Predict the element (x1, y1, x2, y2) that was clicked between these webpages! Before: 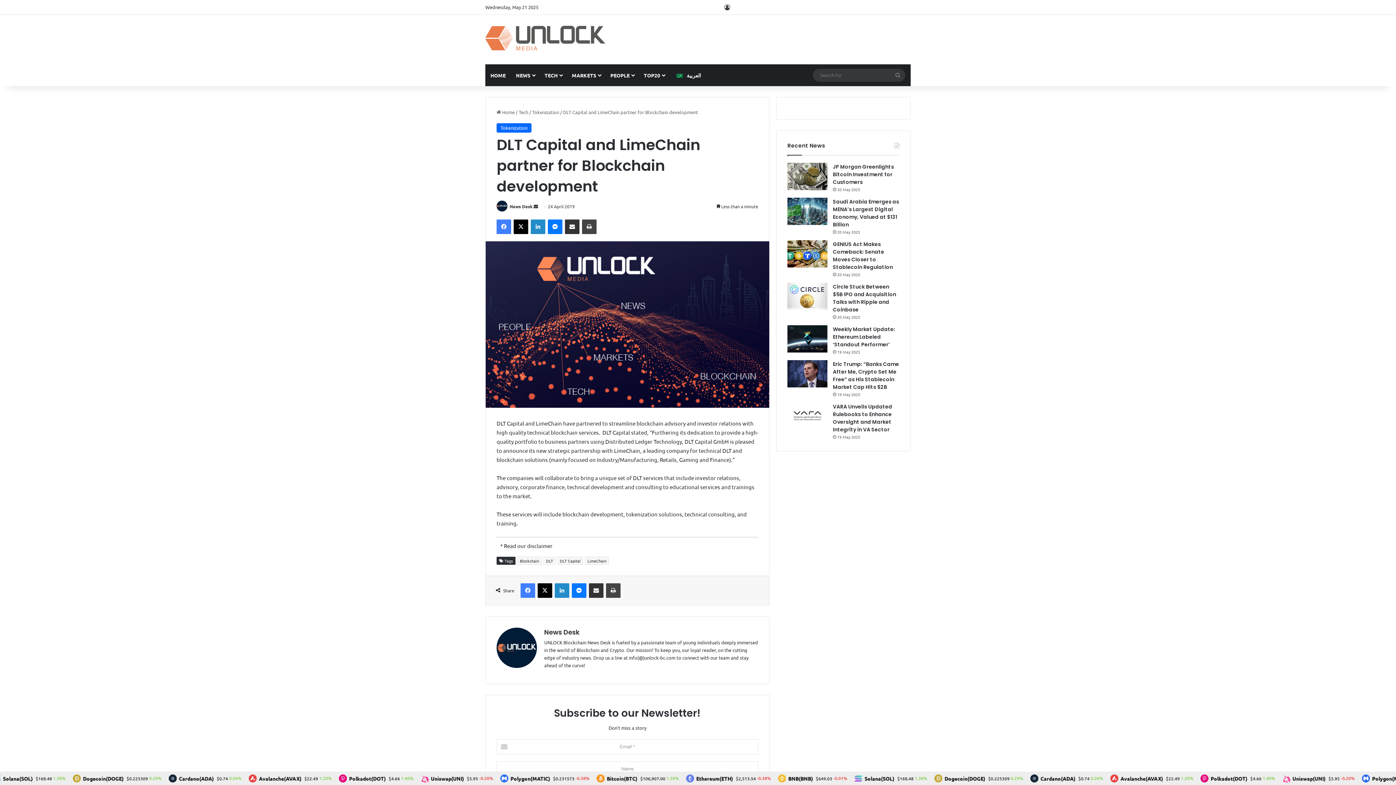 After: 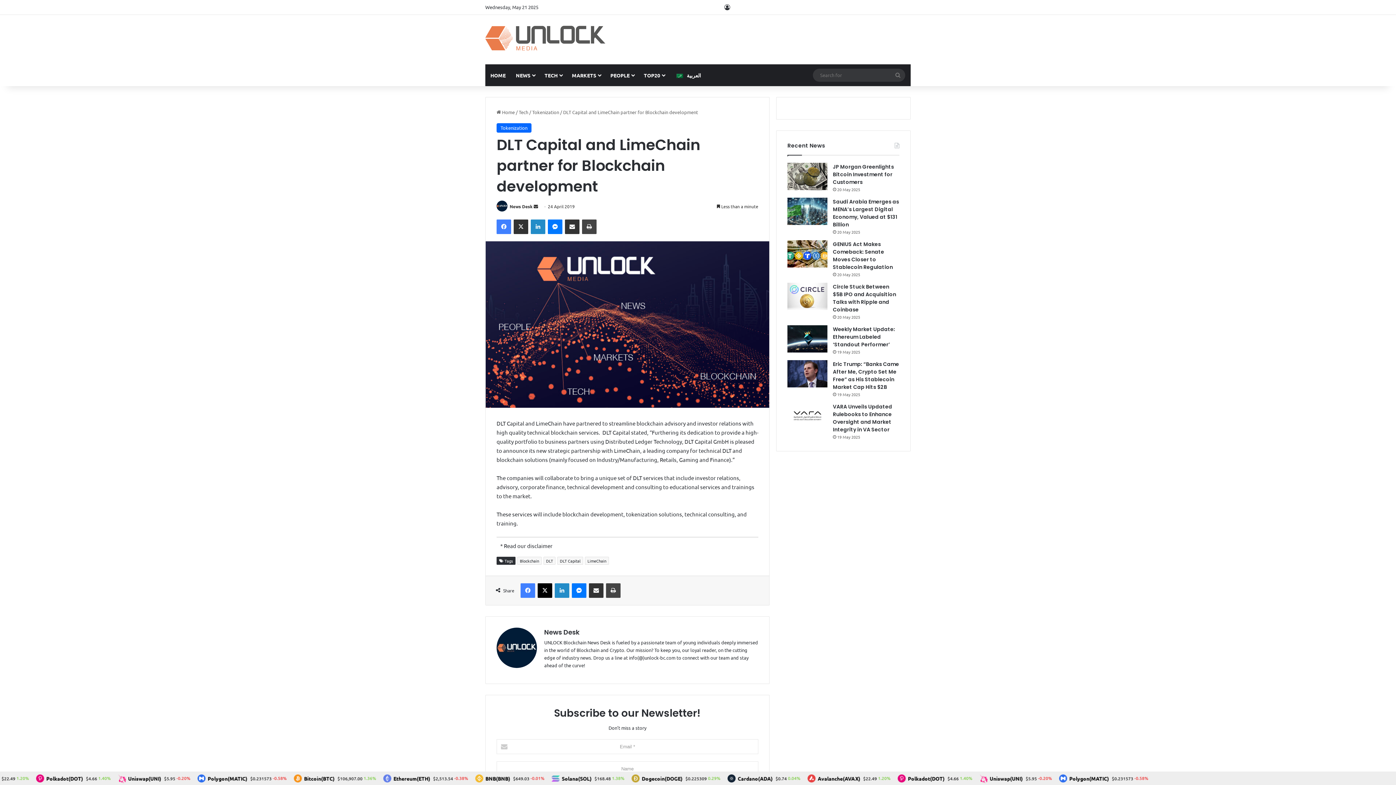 Action: bbox: (513, 219, 528, 234) label: X